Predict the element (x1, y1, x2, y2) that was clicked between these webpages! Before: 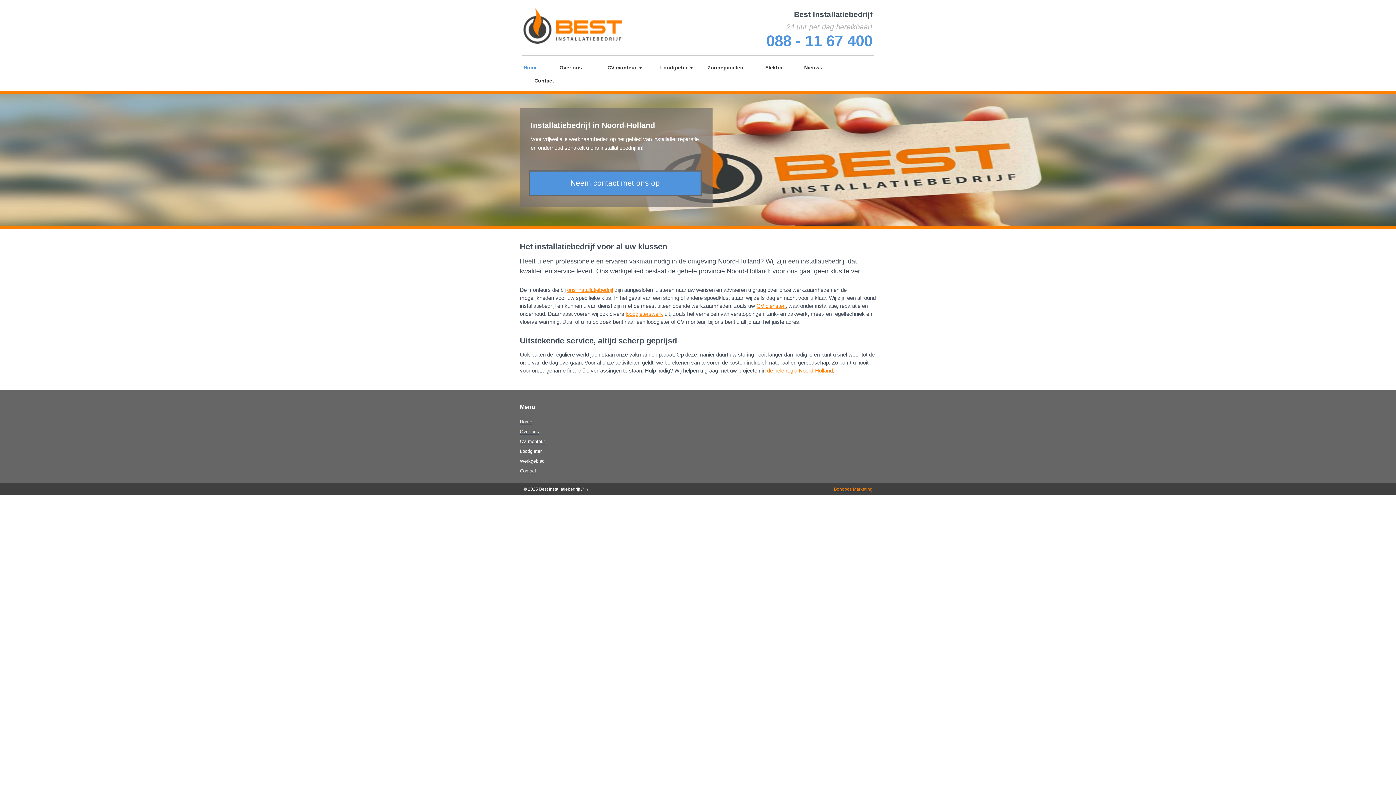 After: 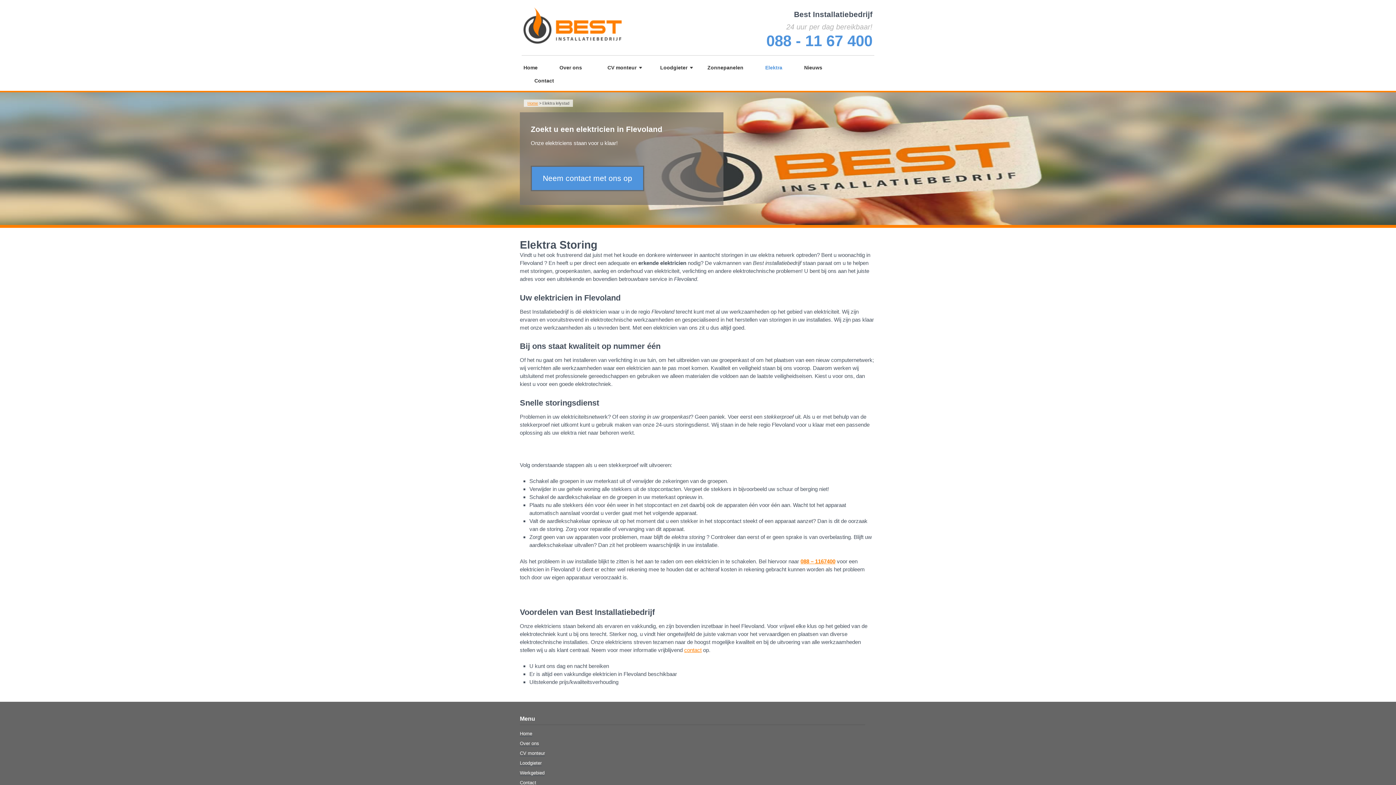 Action: label: Elektra bbox: (765, 64, 782, 70)